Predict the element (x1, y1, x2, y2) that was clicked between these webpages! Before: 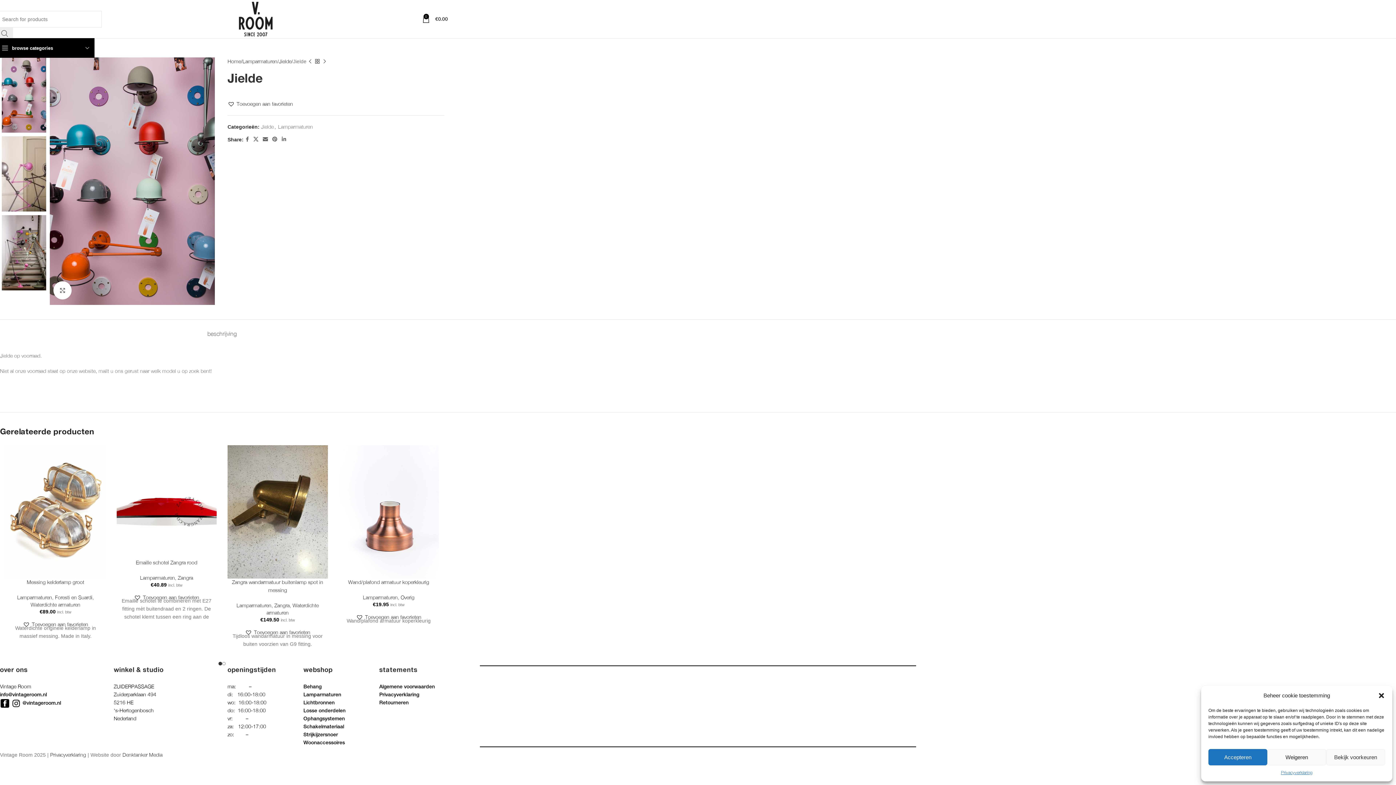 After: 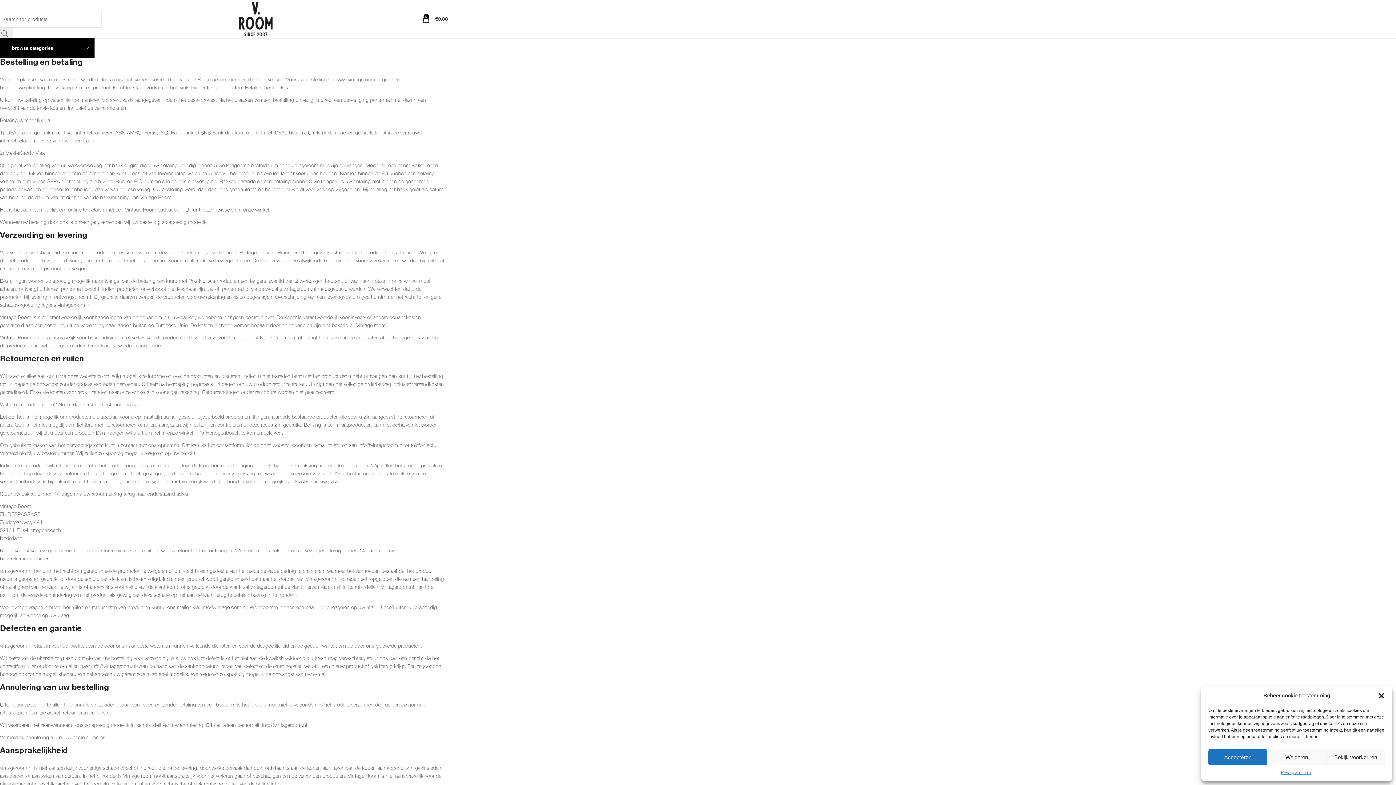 Action: bbox: (379, 699, 408, 705) label: Retourneren